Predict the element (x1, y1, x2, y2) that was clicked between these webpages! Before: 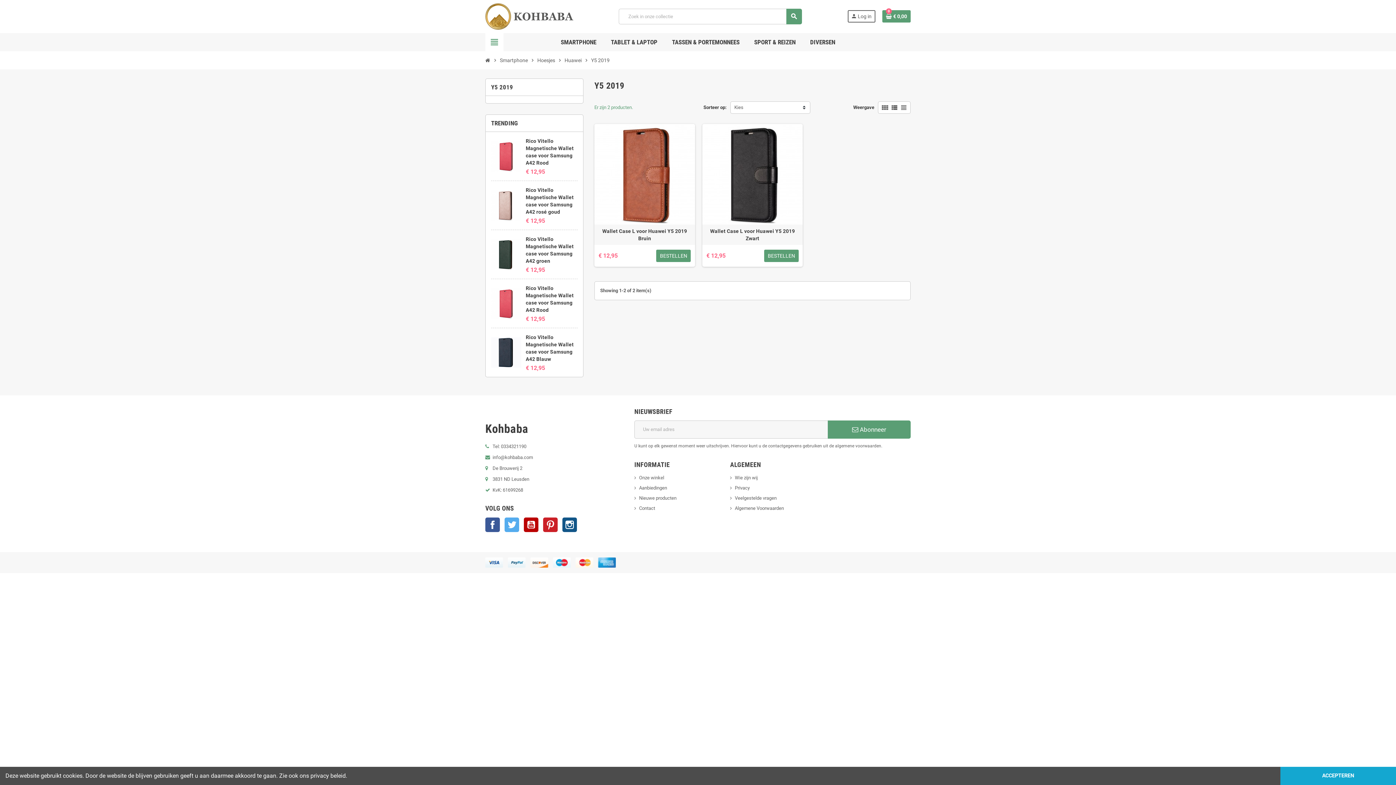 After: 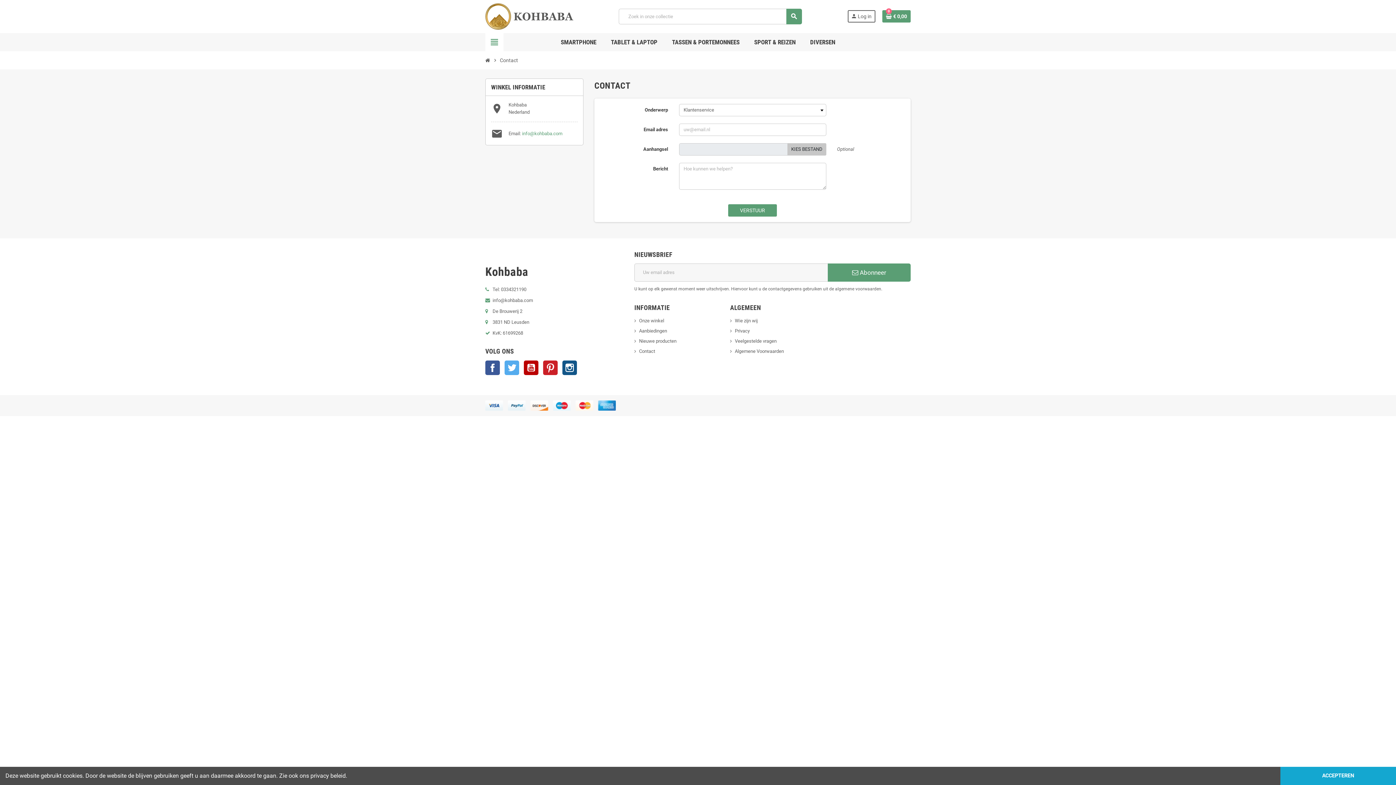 Action: label: Contact bbox: (634, 505, 655, 511)